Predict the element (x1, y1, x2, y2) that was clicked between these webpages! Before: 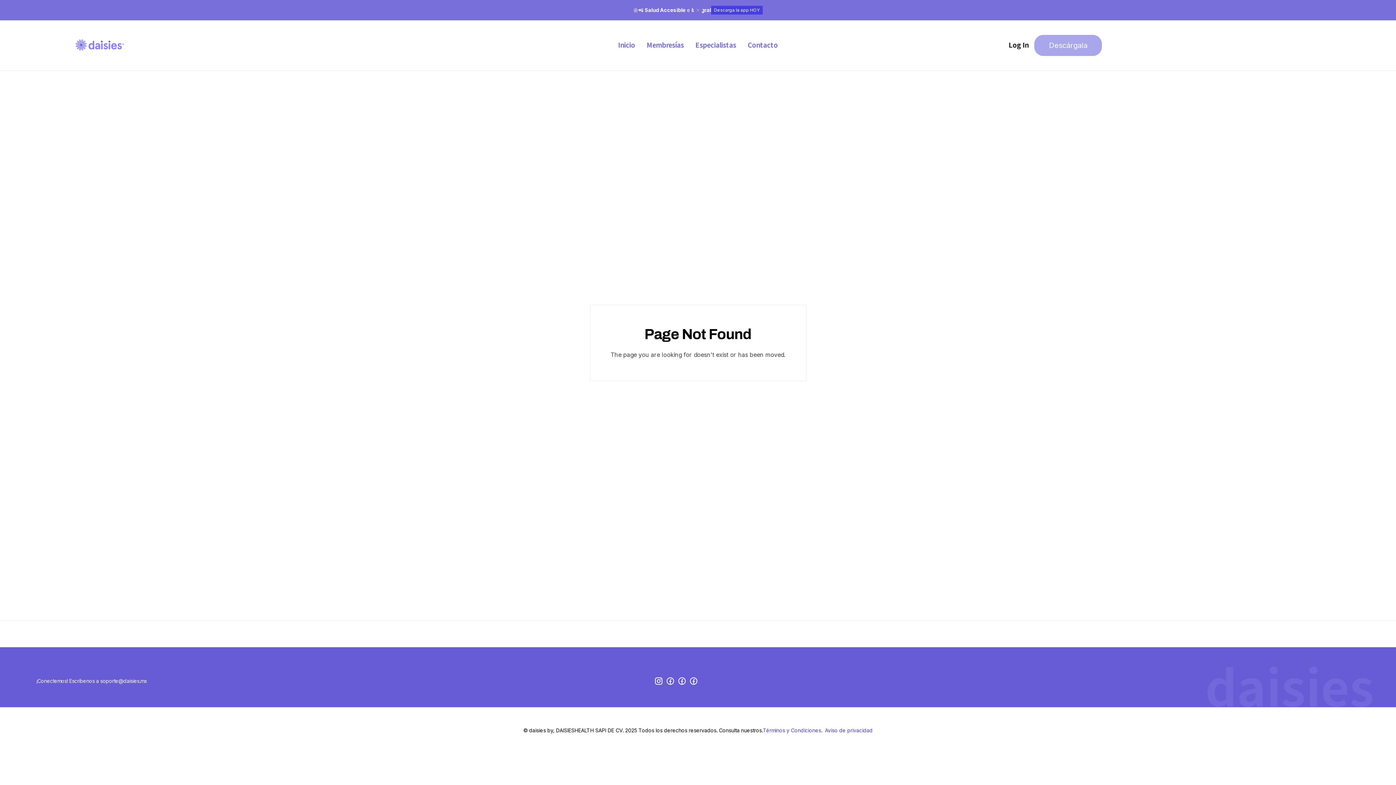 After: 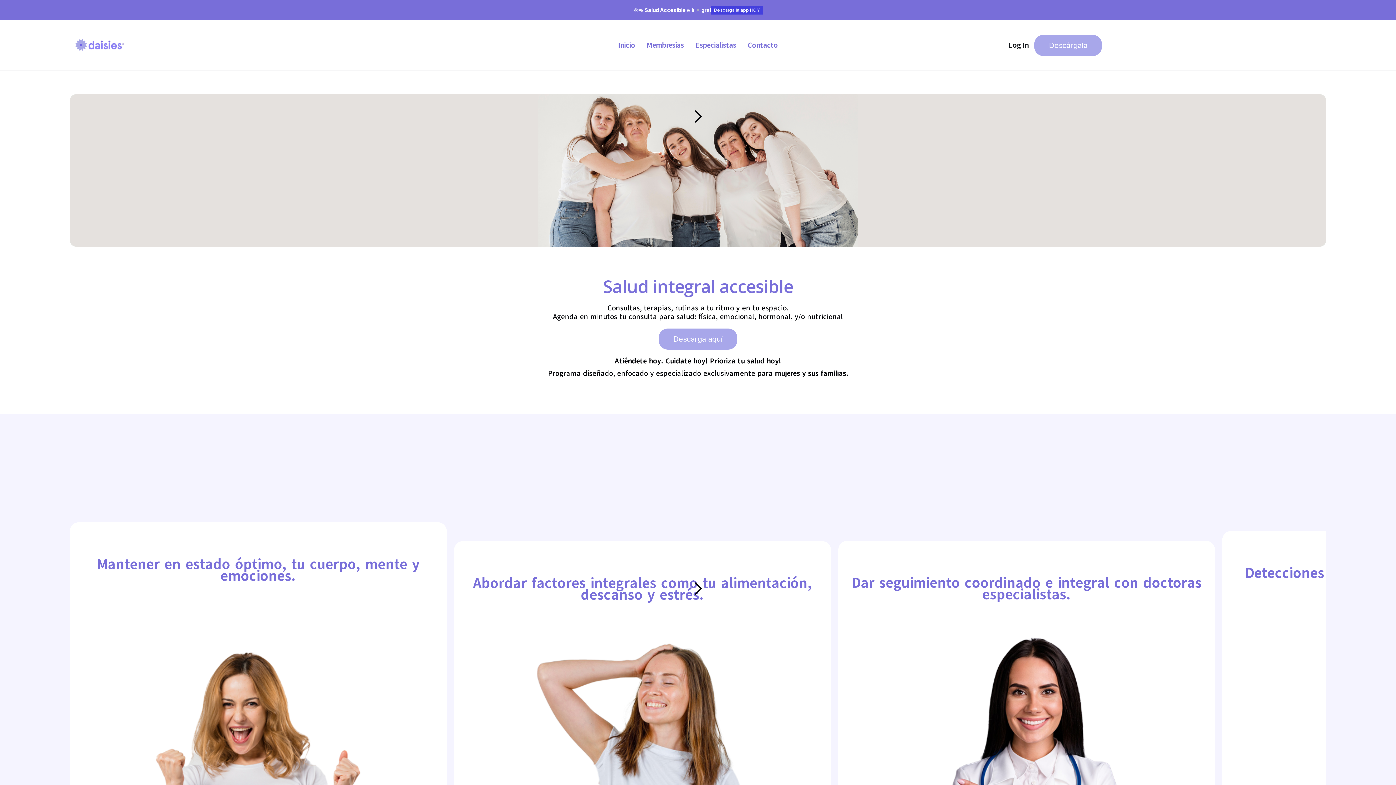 Action: label: Inicio bbox: (612, 37, 641, 53)